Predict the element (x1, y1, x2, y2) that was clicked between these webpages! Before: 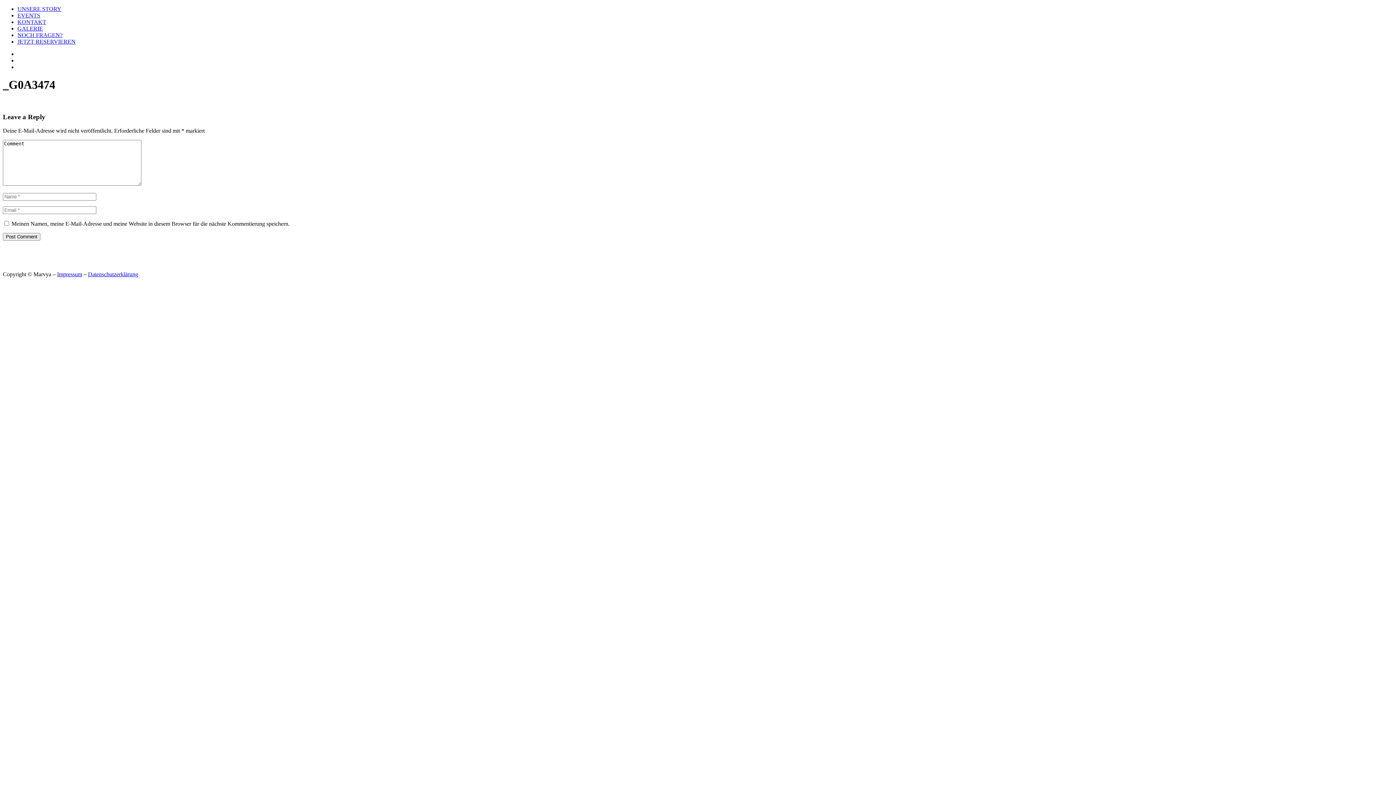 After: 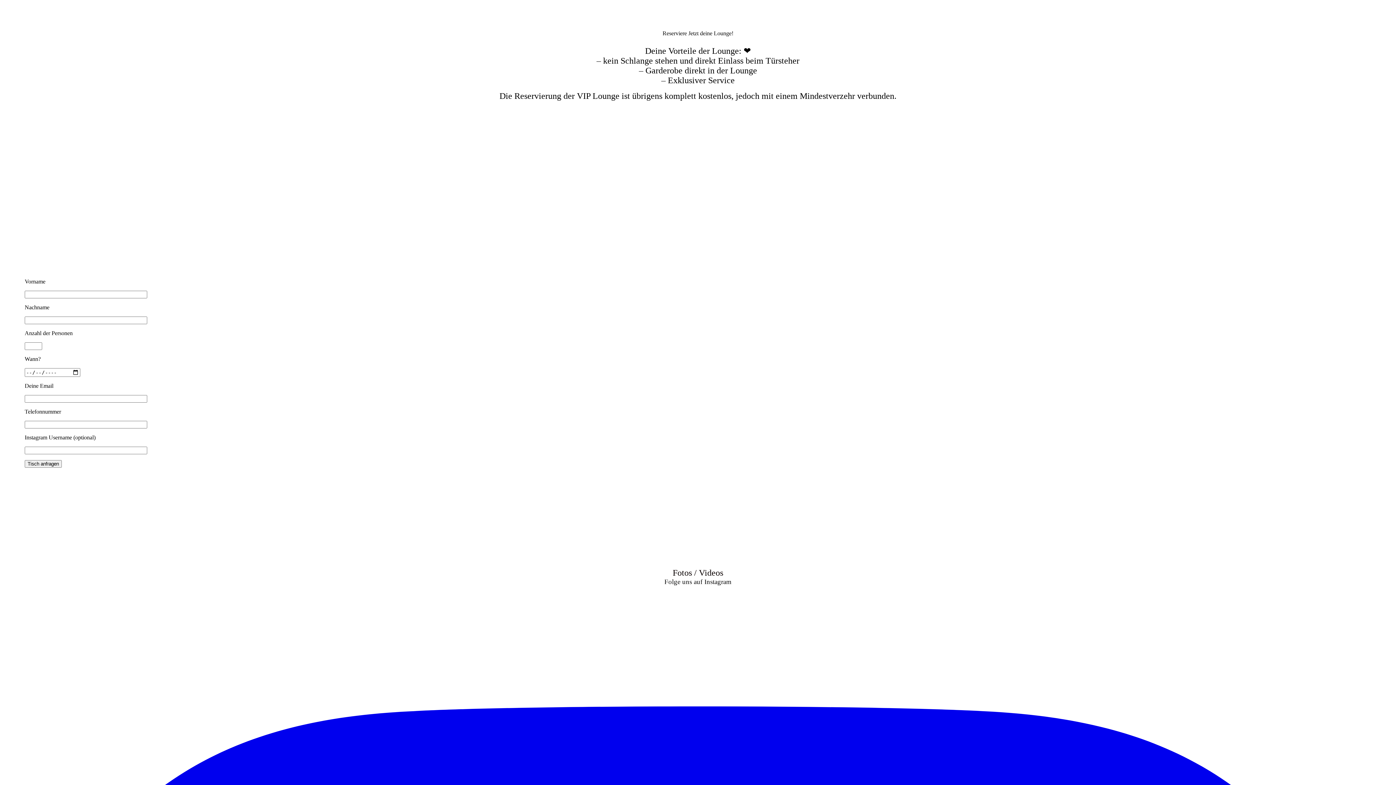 Action: bbox: (17, 38, 75, 44) label: JETZT RESERVIEREN